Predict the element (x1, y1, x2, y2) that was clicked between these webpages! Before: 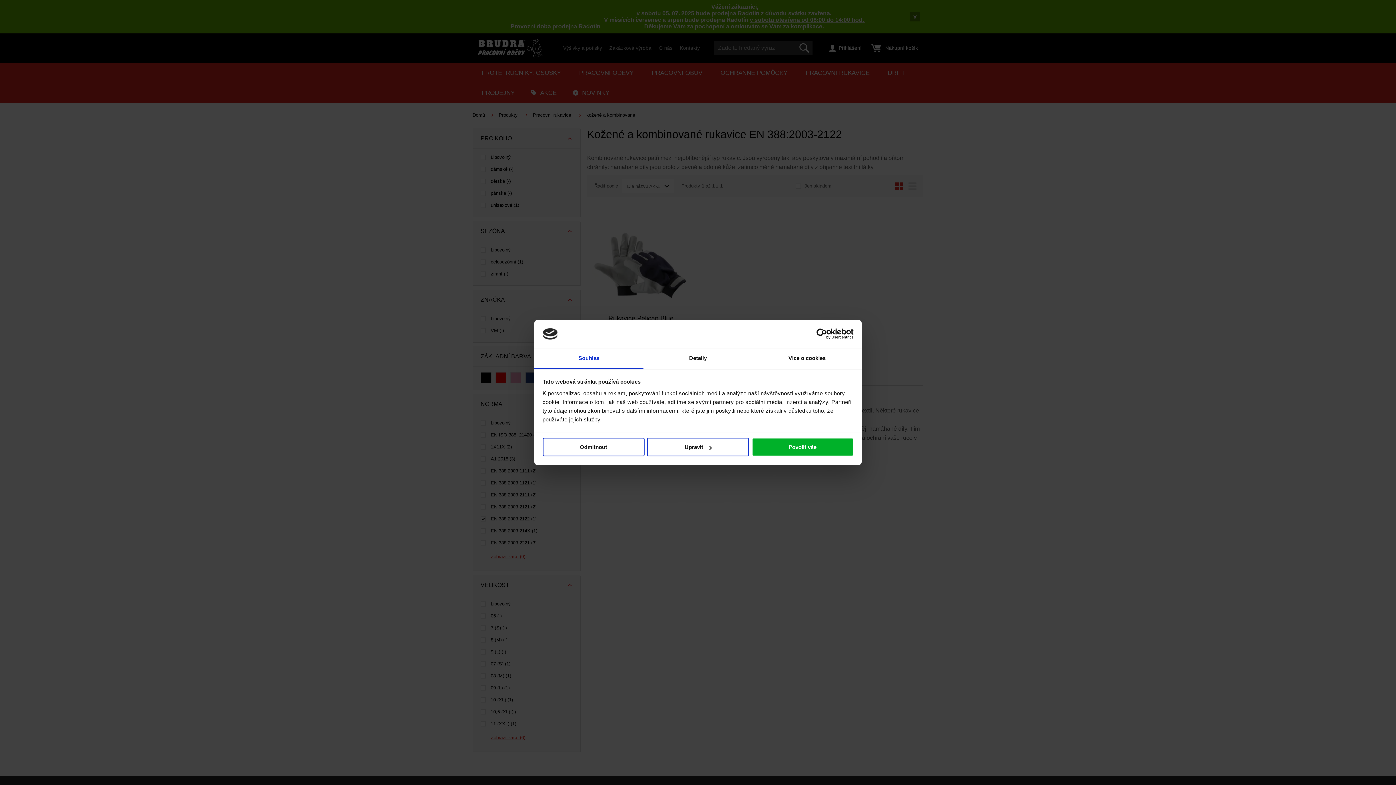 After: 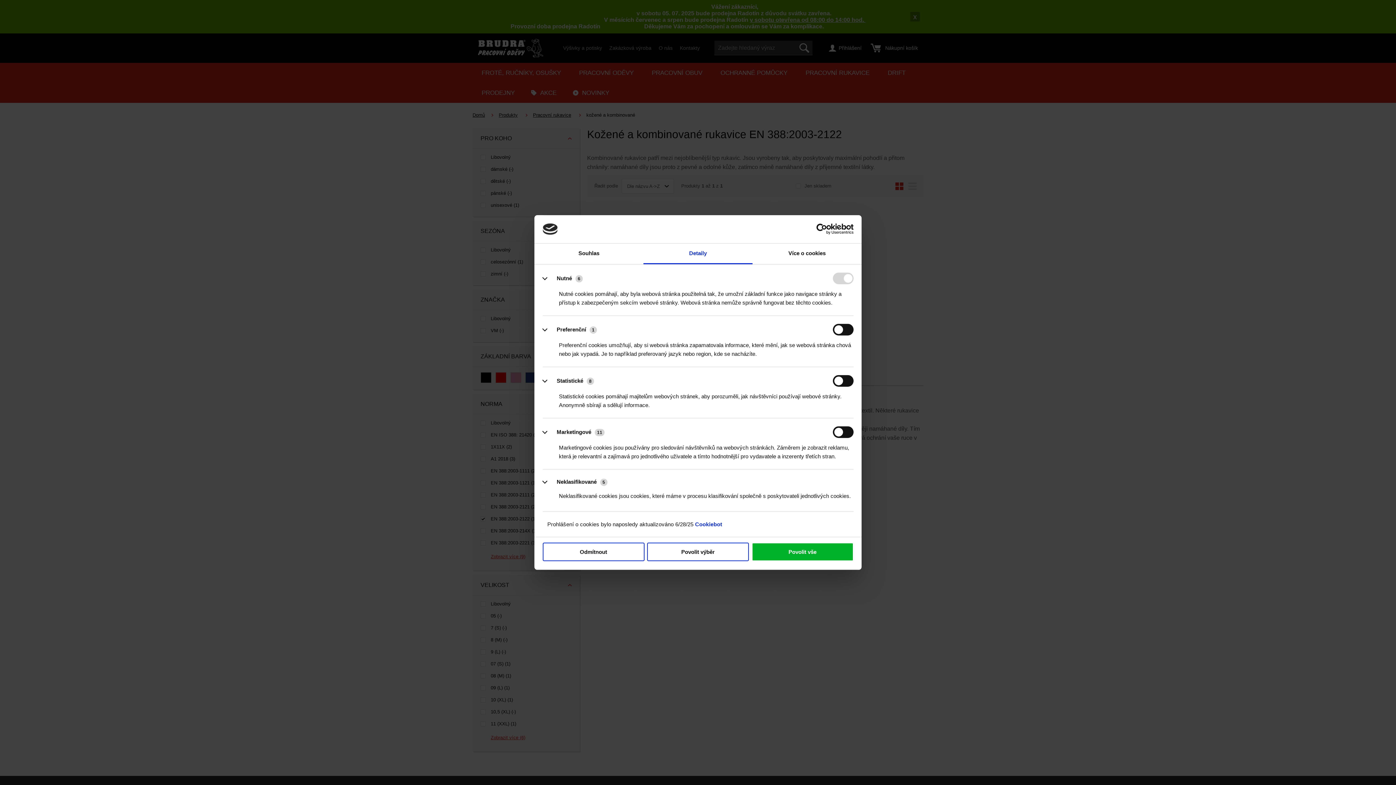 Action: bbox: (643, 348, 752, 369) label: Detaily